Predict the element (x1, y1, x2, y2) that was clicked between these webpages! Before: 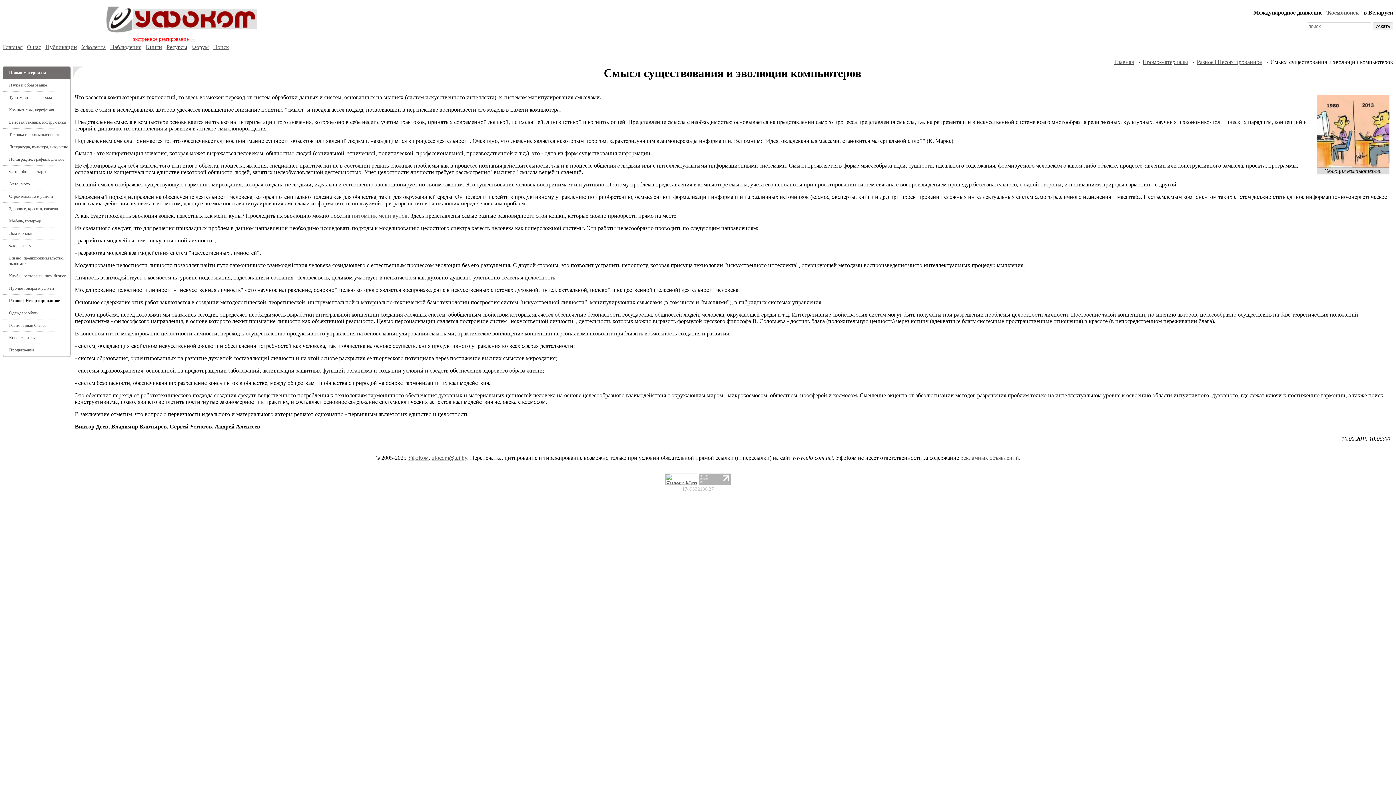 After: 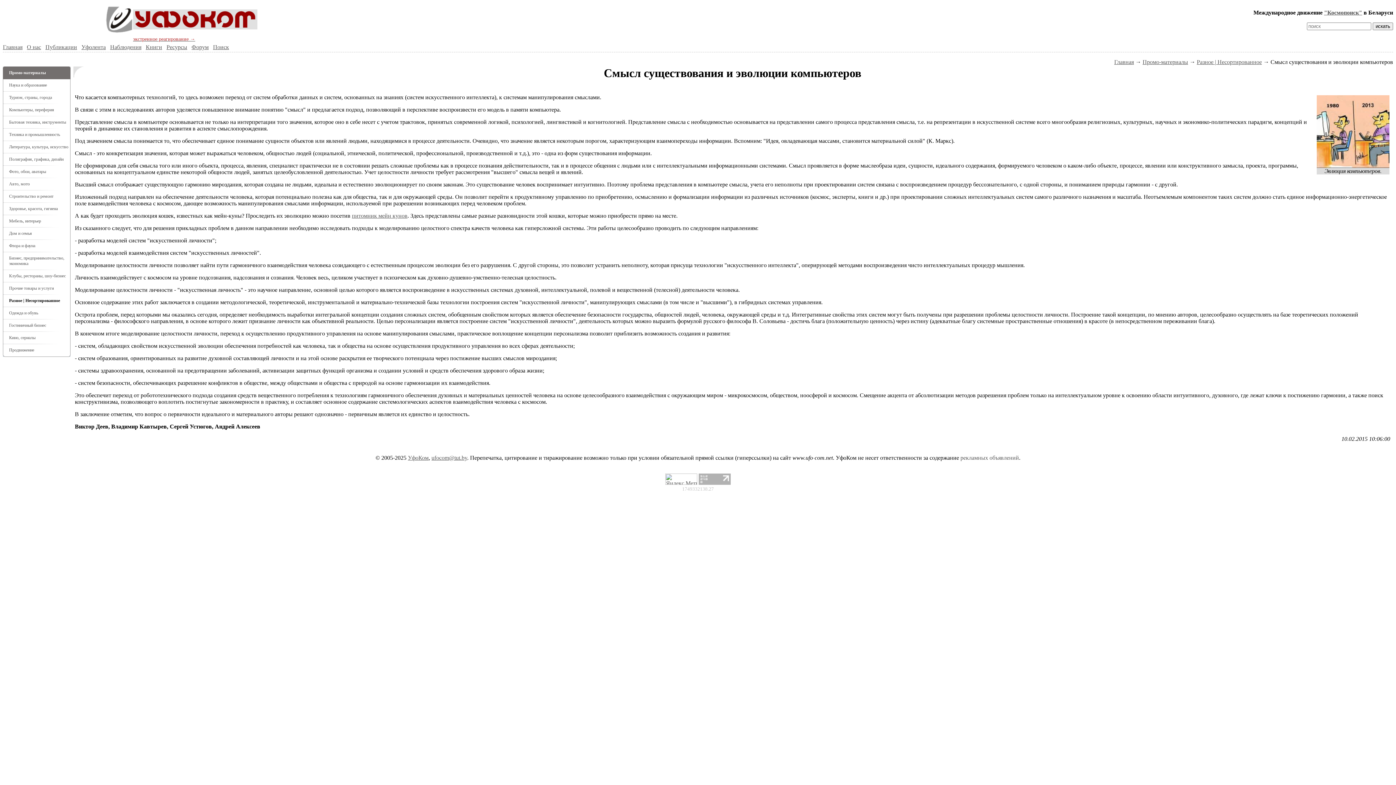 Action: bbox: (431, 454, 467, 461) label: ufocom@tut.by